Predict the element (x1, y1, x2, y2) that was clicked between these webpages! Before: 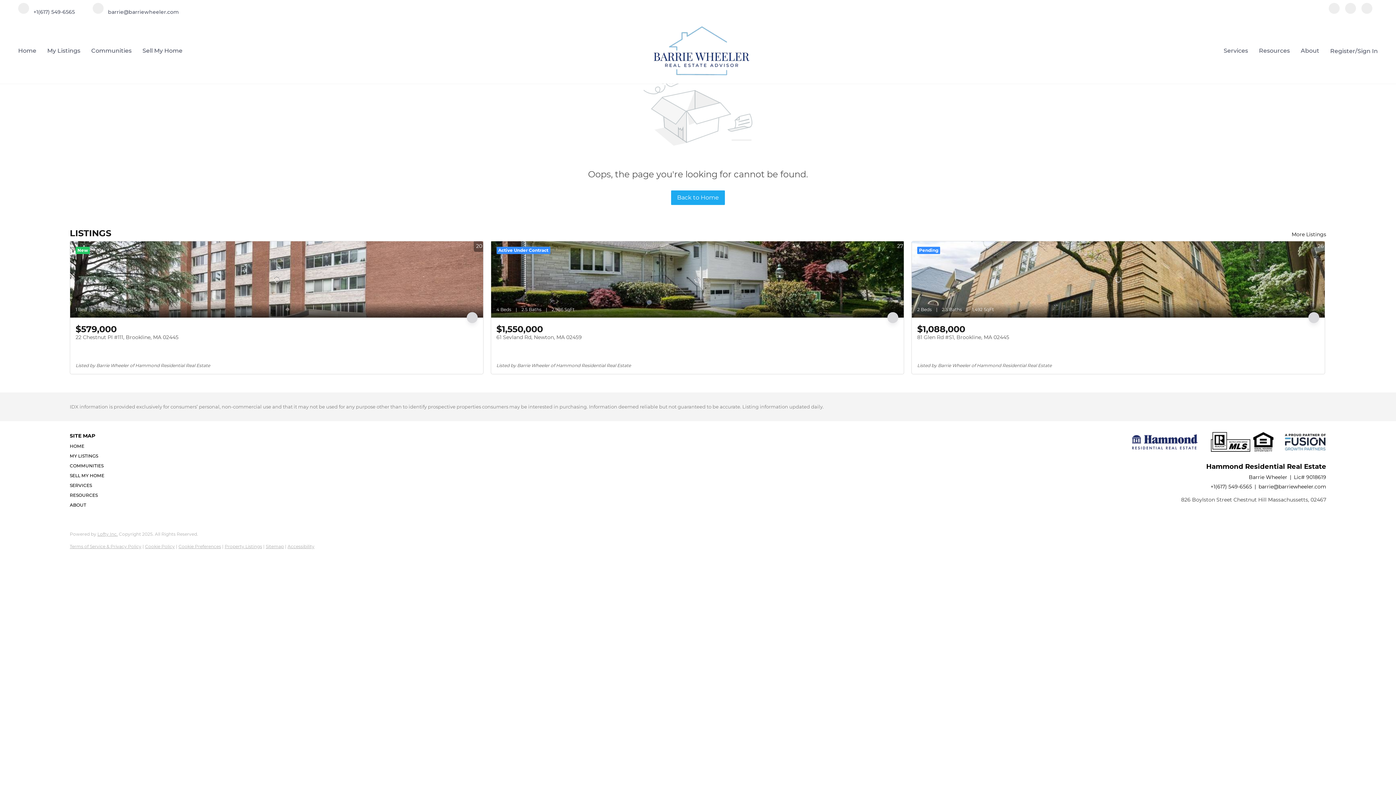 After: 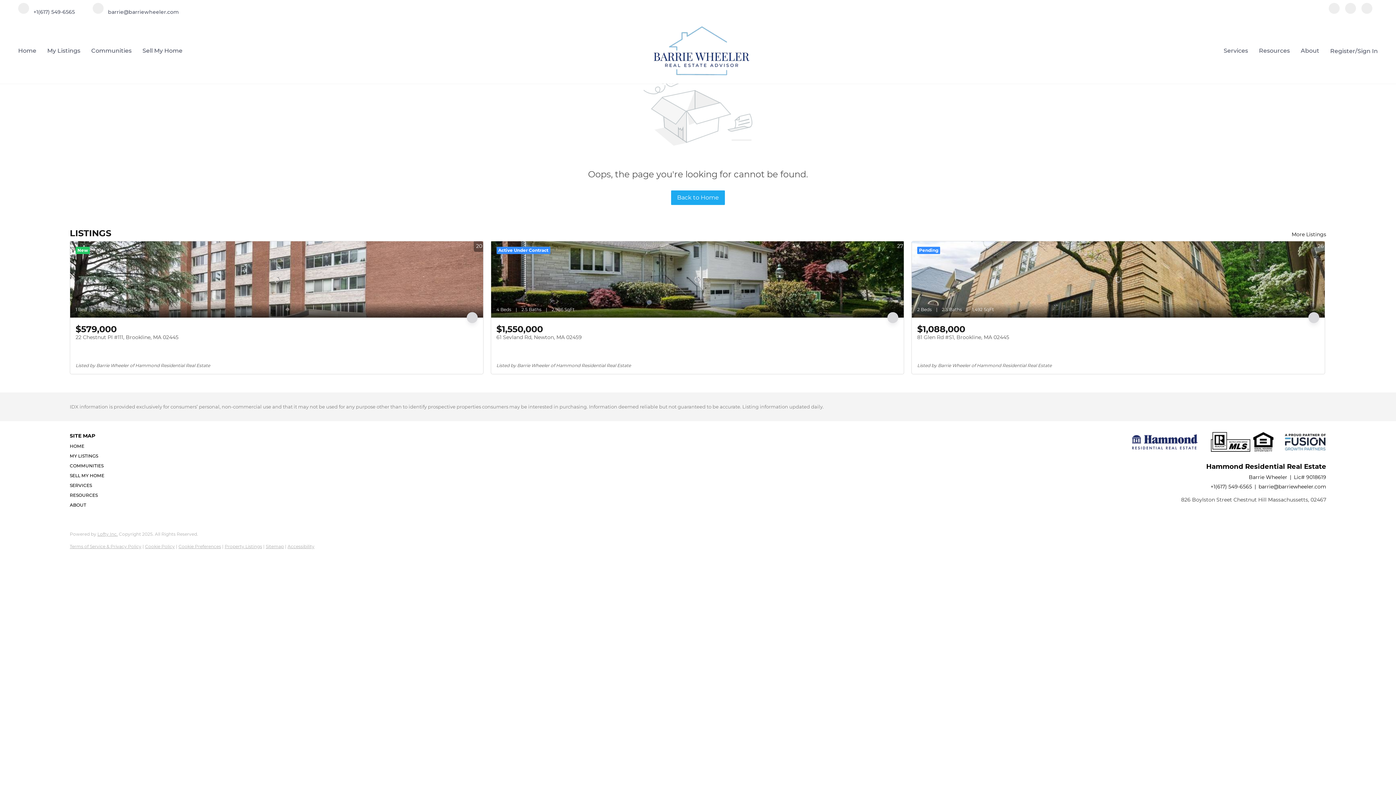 Action: label:  barrie@barriewheeler.com bbox: (92, 8, 178, 15)